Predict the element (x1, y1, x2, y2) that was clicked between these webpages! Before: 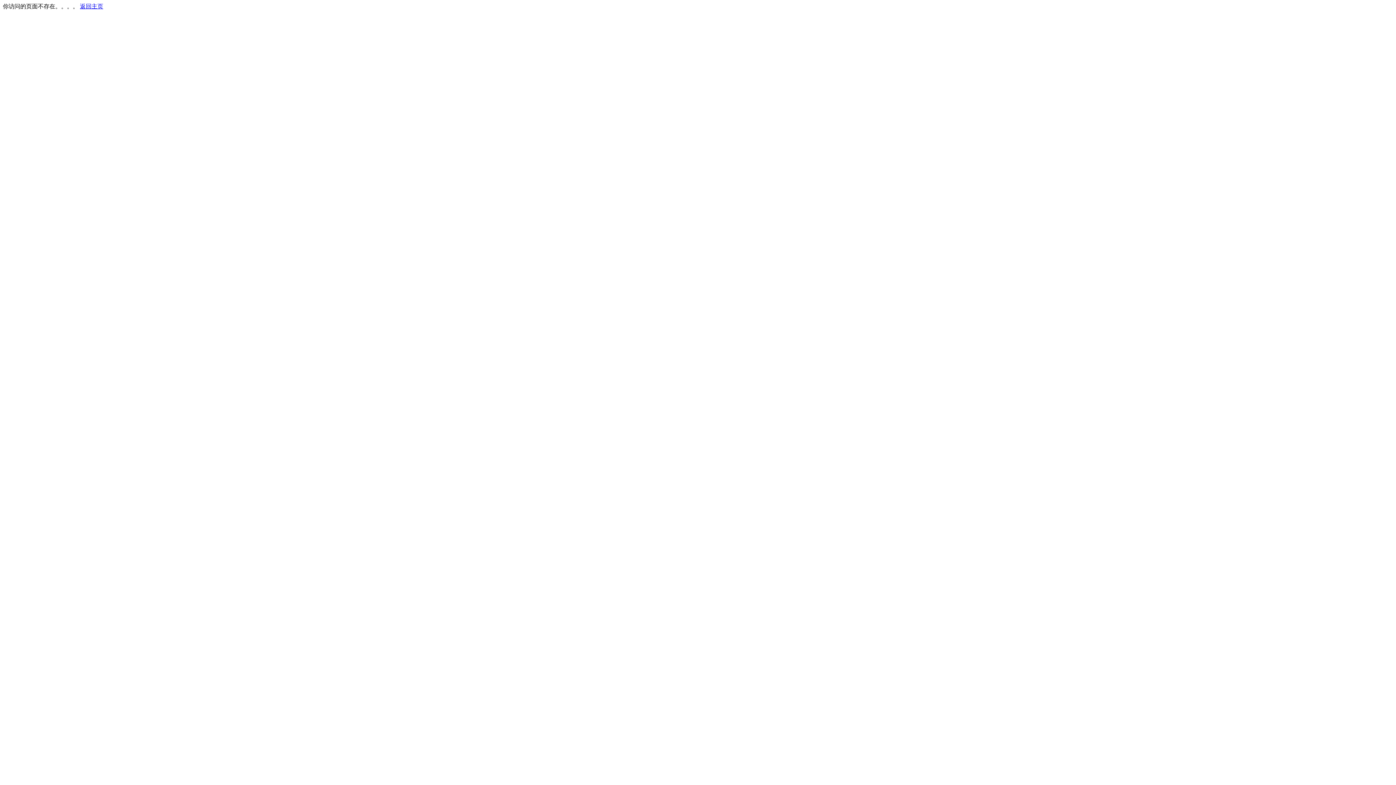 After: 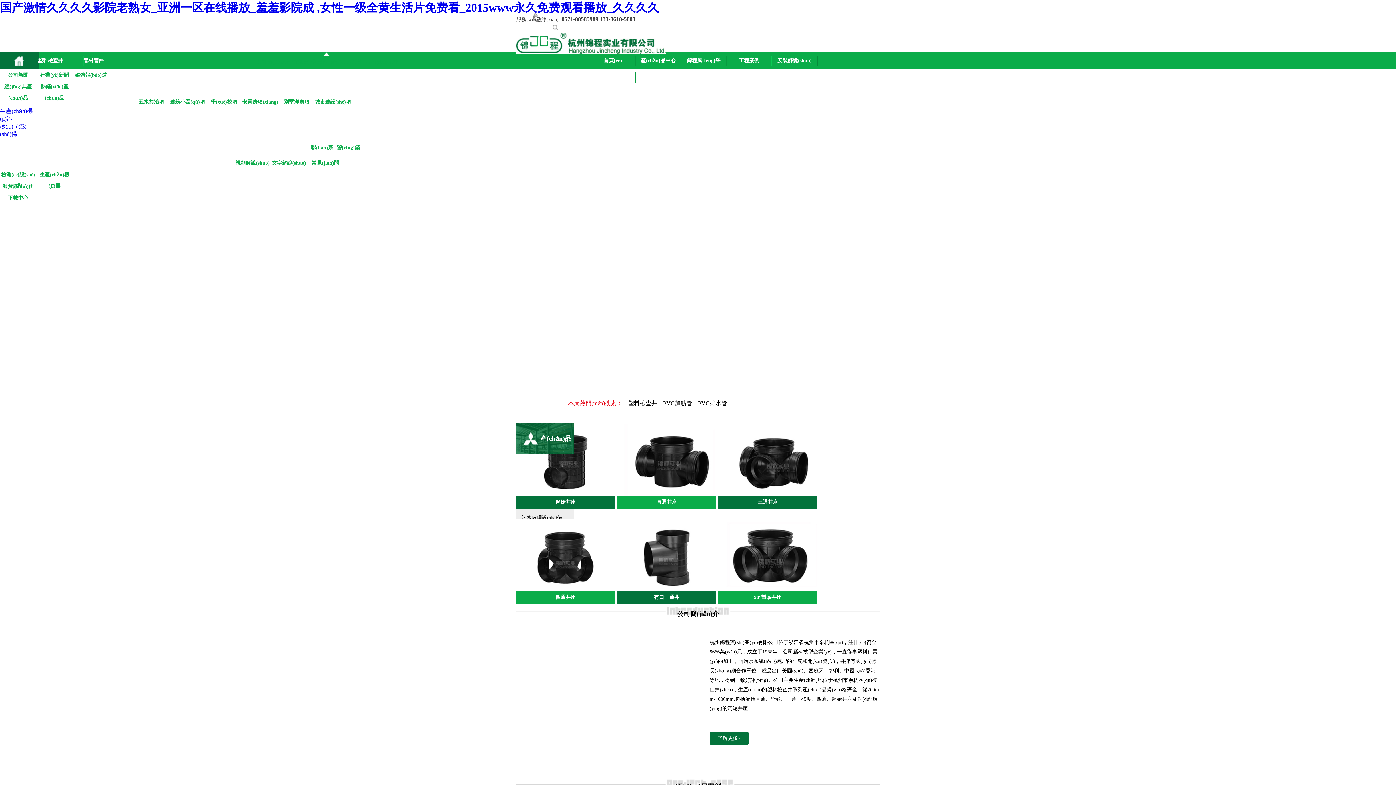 Action: bbox: (80, 3, 103, 9) label: 返回主页